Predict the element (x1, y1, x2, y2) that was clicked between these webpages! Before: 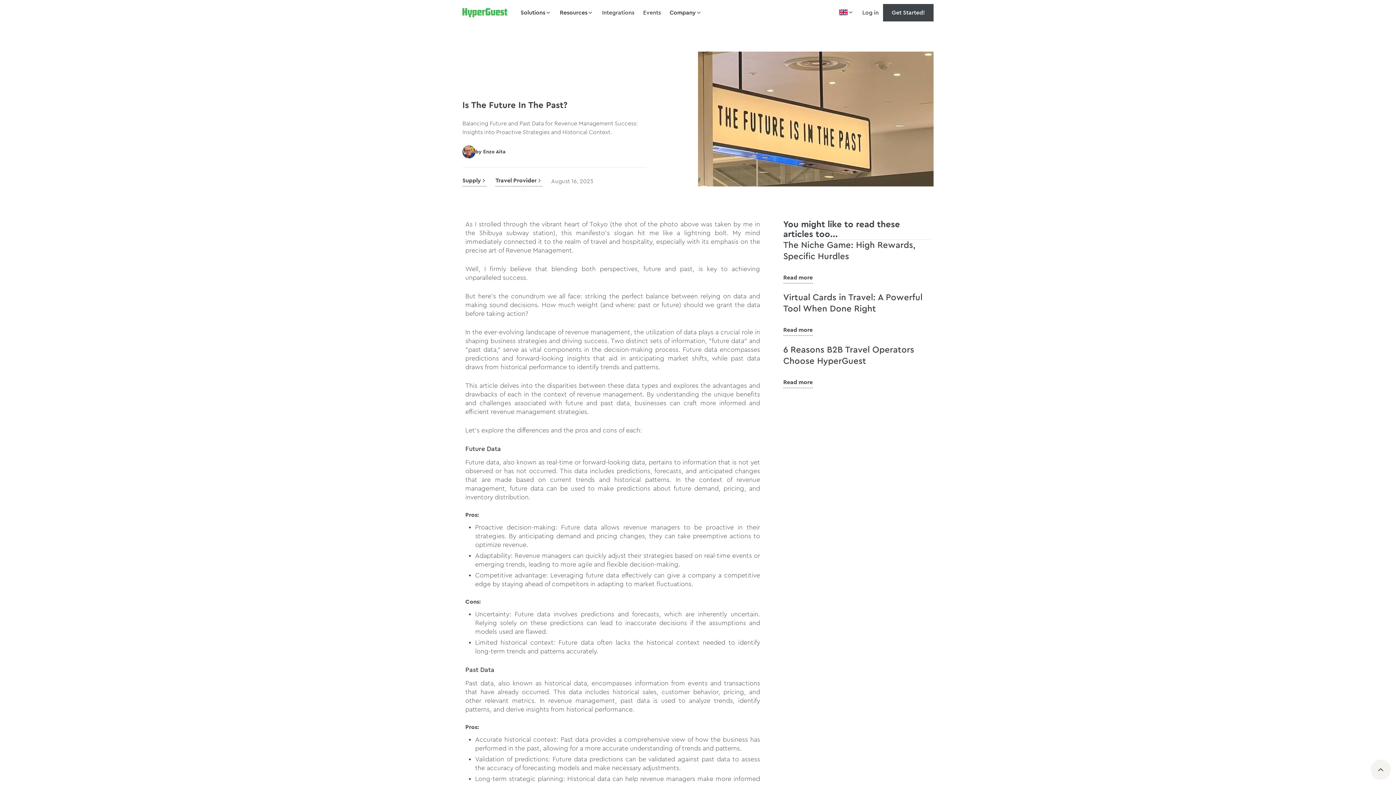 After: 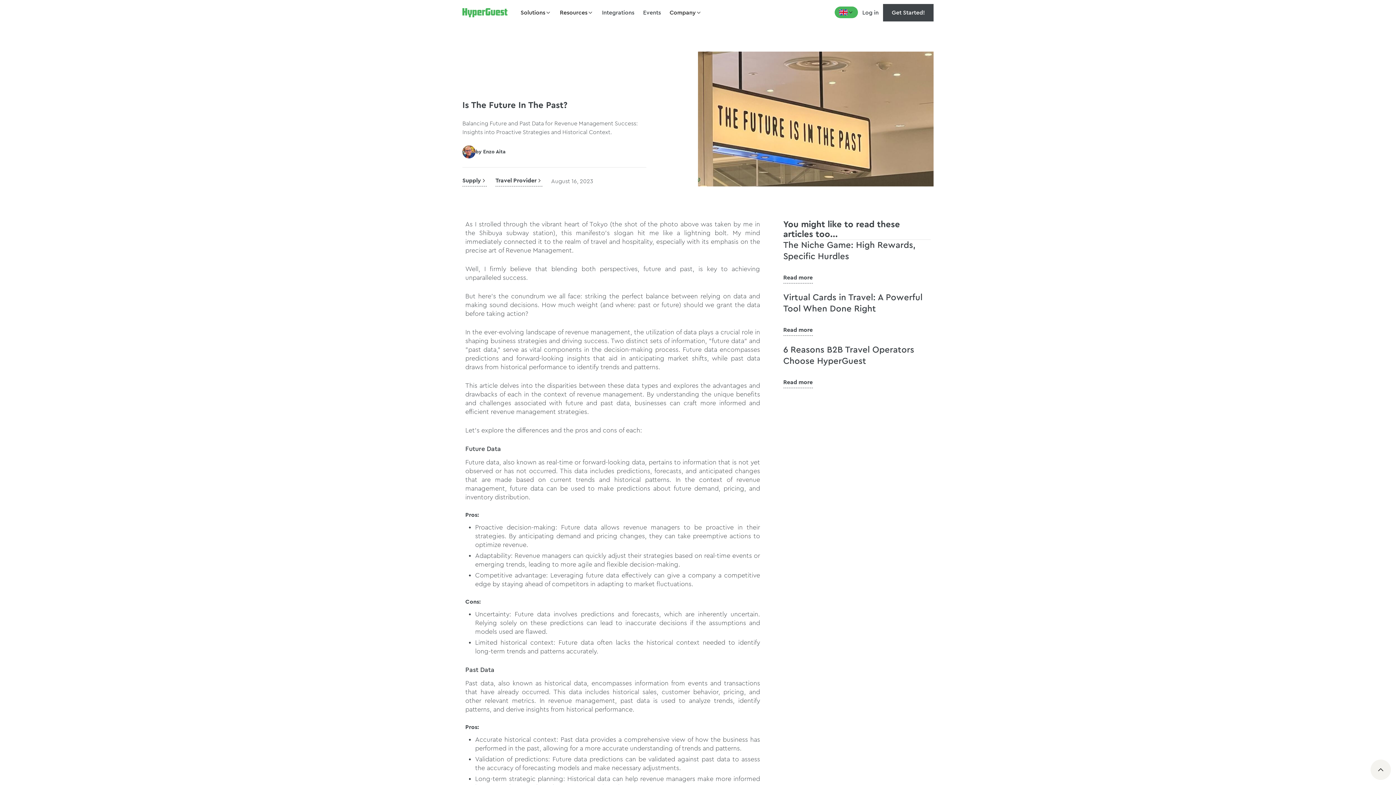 Action: bbox: (839, 7, 853, 16)